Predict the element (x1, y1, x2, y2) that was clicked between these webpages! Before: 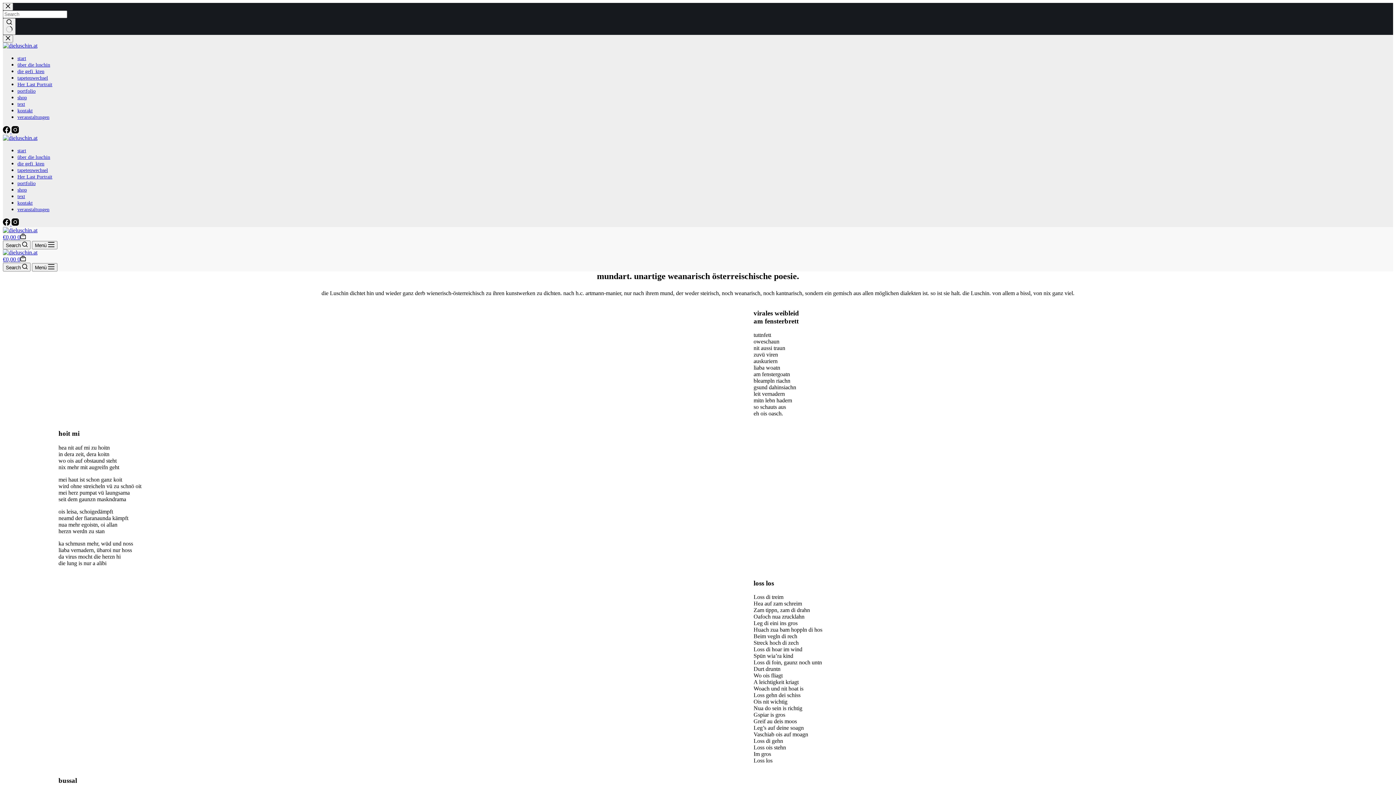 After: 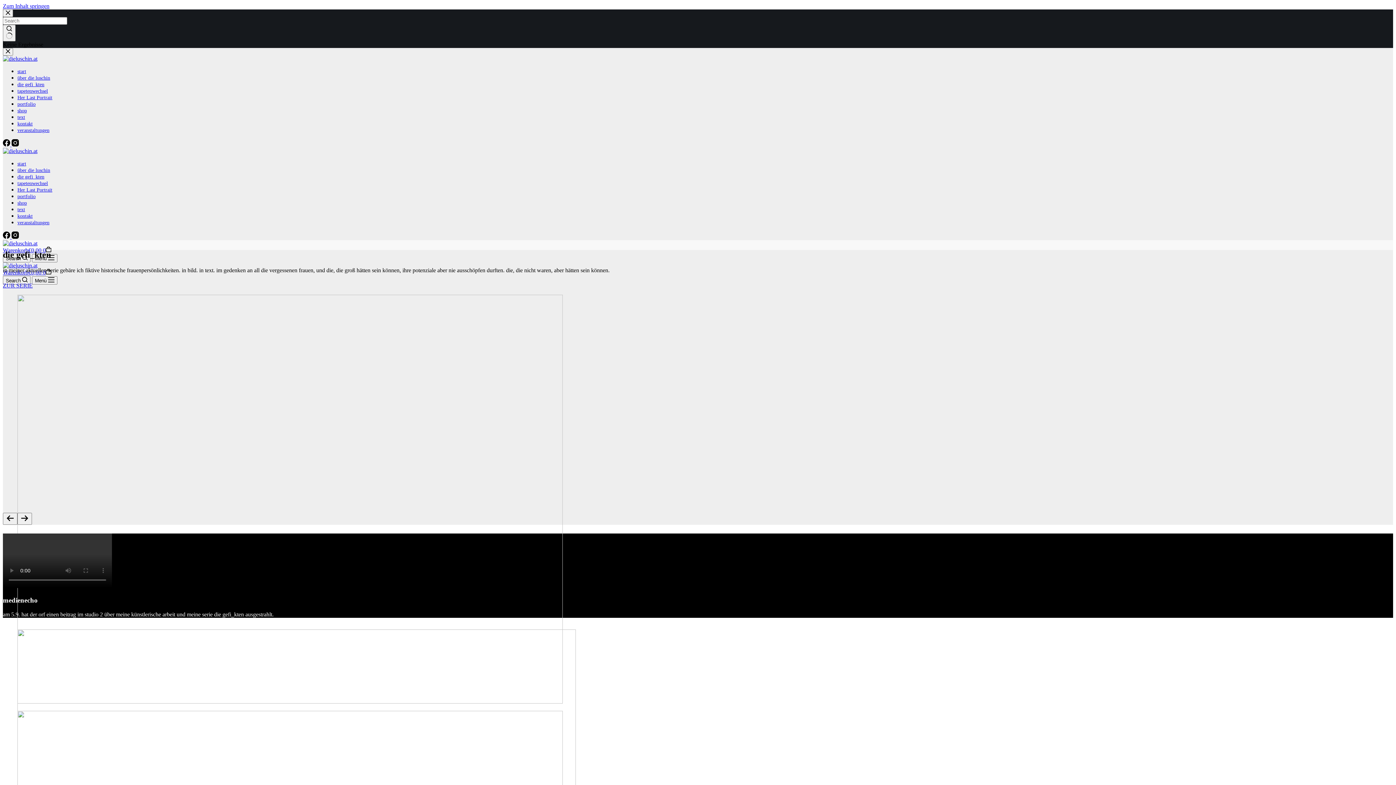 Action: bbox: (17, 55, 26, 61) label: start